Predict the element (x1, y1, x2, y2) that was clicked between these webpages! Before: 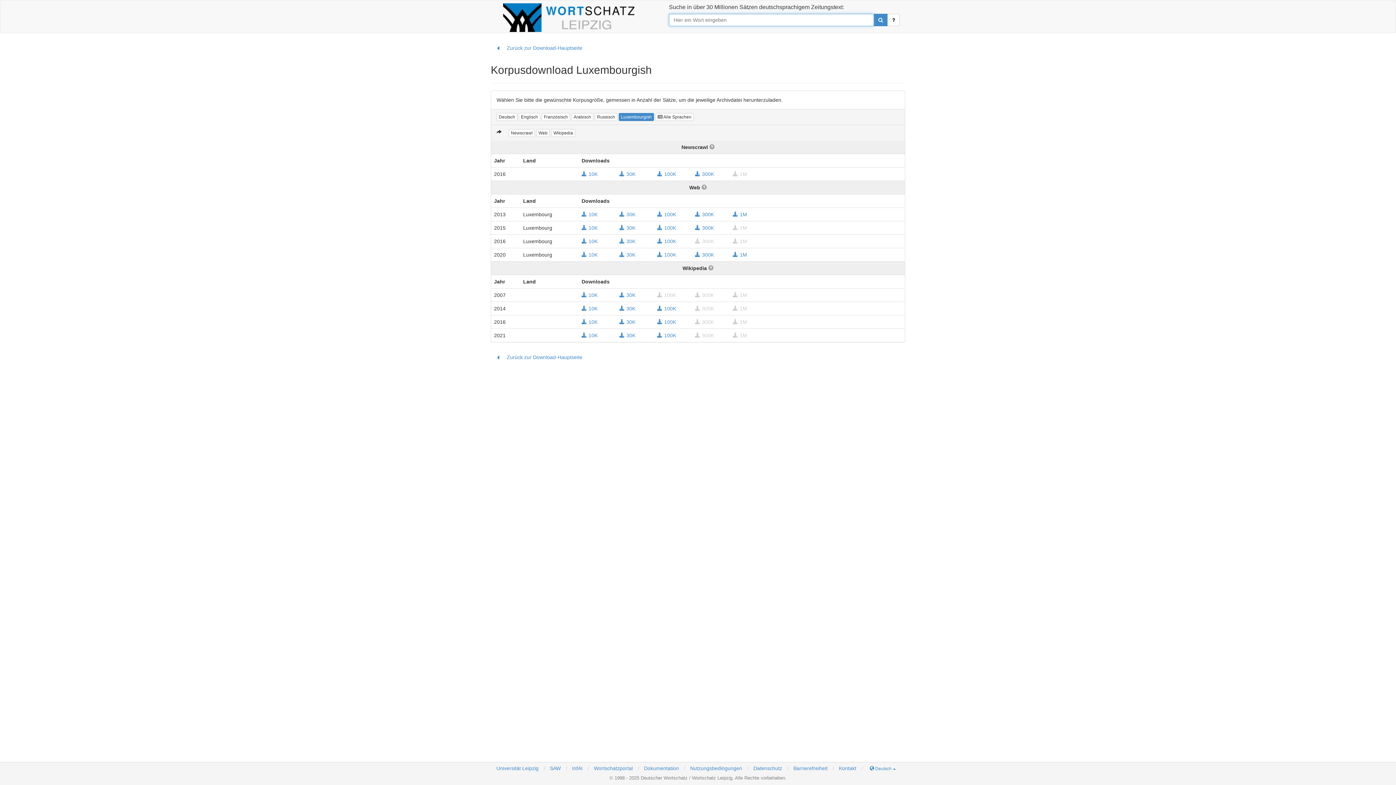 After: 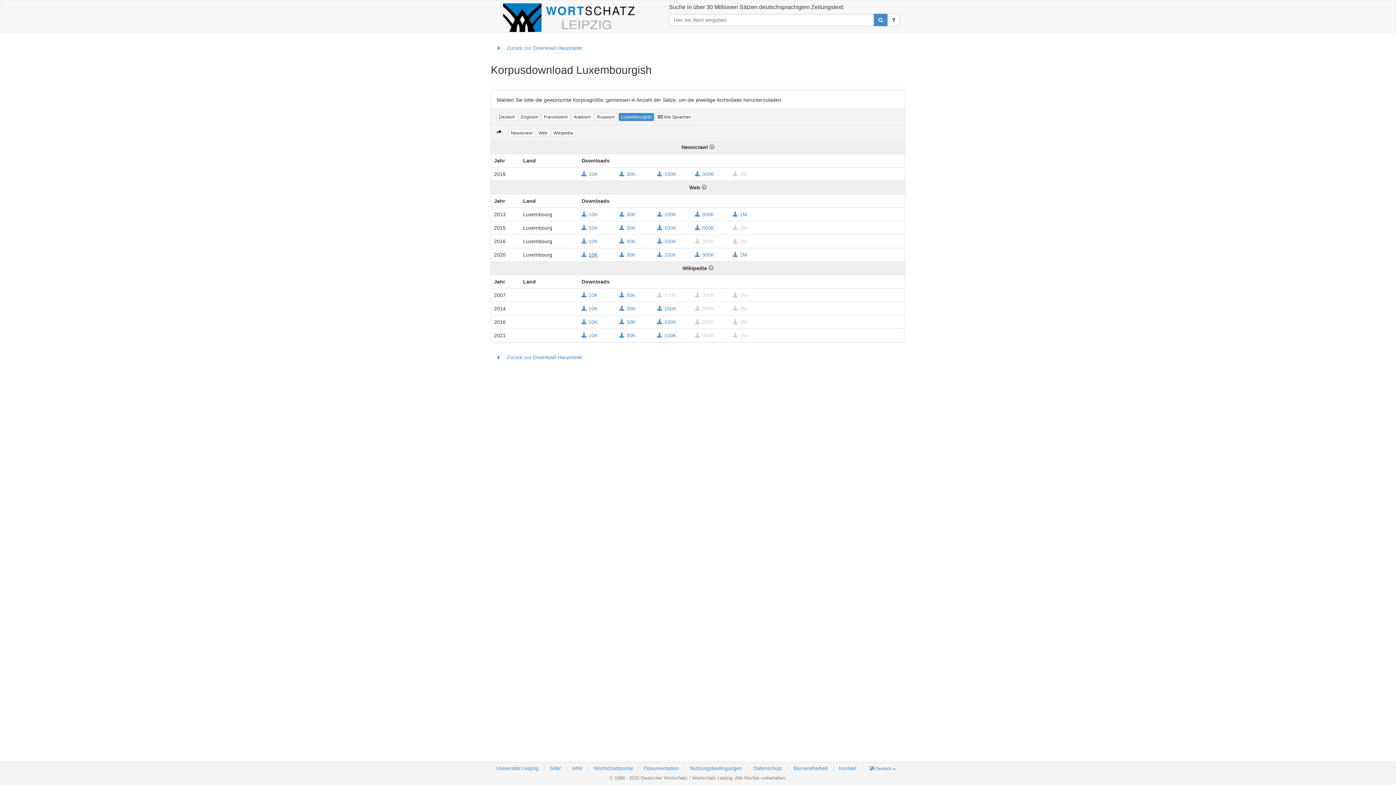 Action: label: 10K bbox: (581, 251, 618, 258)